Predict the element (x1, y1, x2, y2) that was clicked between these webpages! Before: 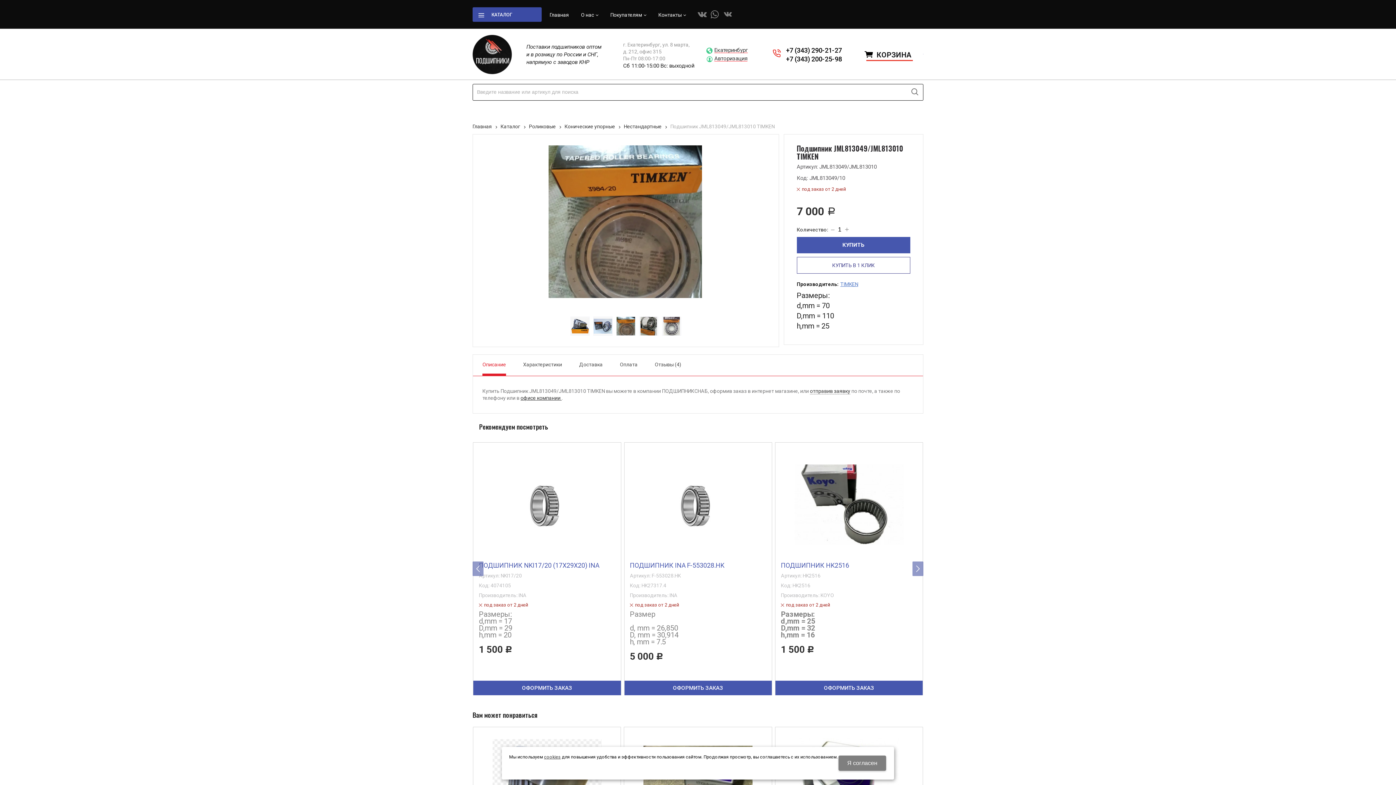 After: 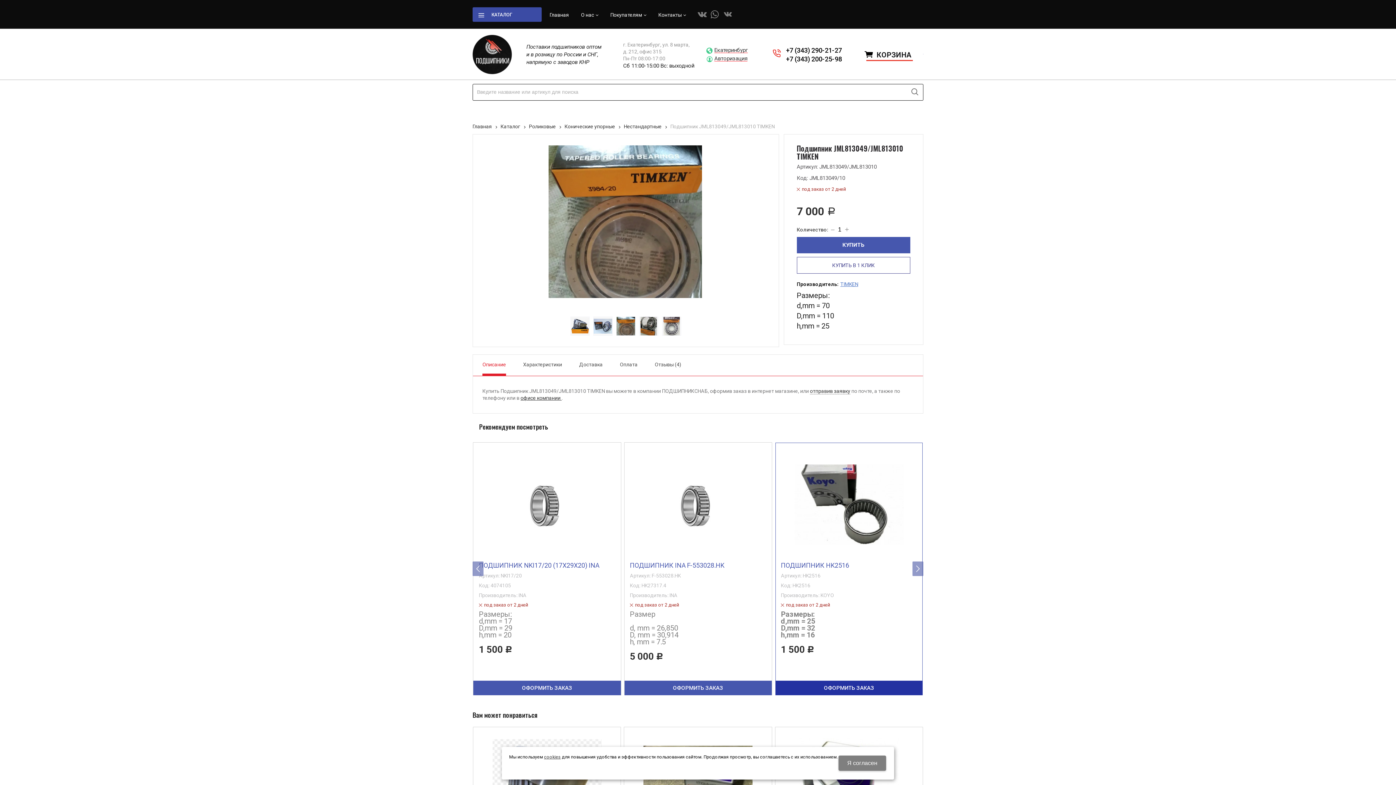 Action: bbox: (775, 681, 923, 695) label: ОФОРМИТЬ ЗАКАЗ